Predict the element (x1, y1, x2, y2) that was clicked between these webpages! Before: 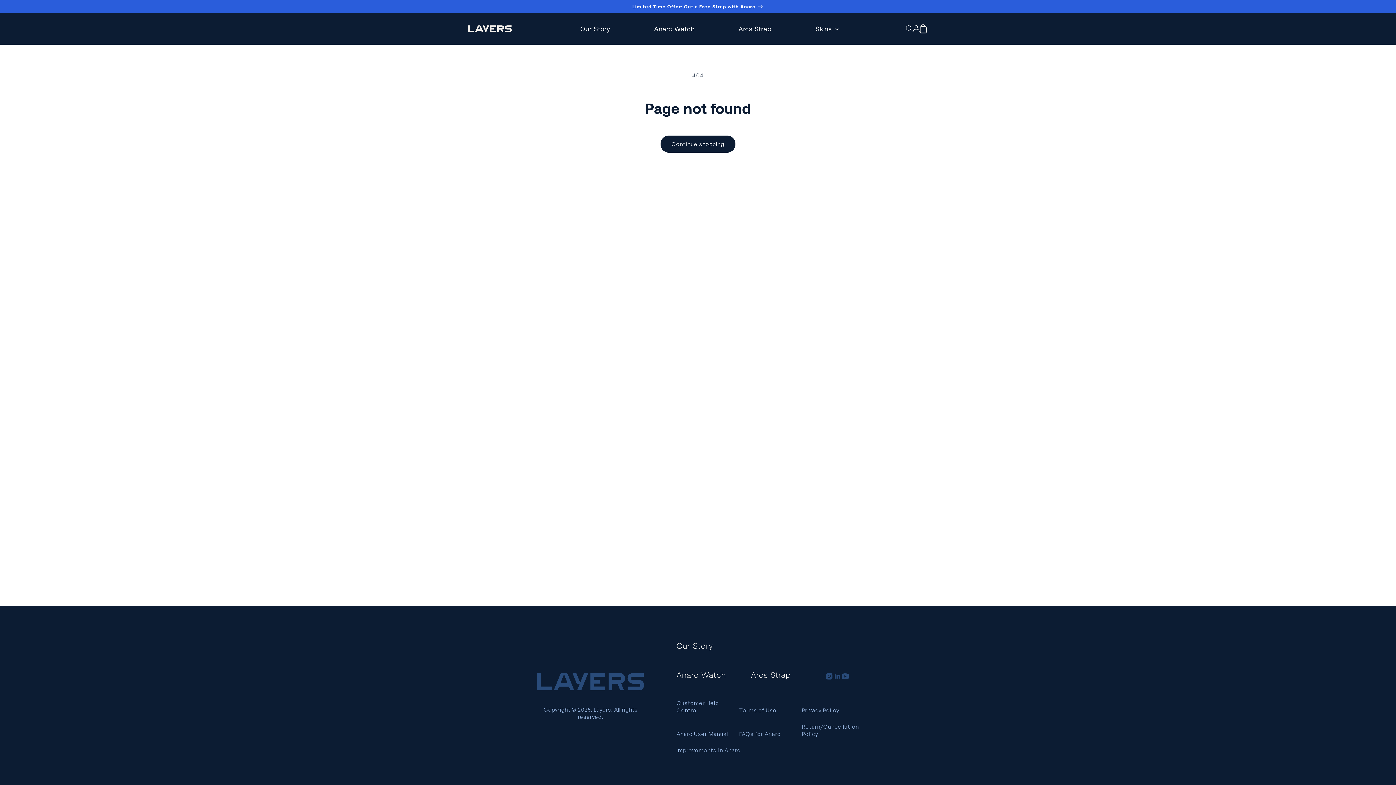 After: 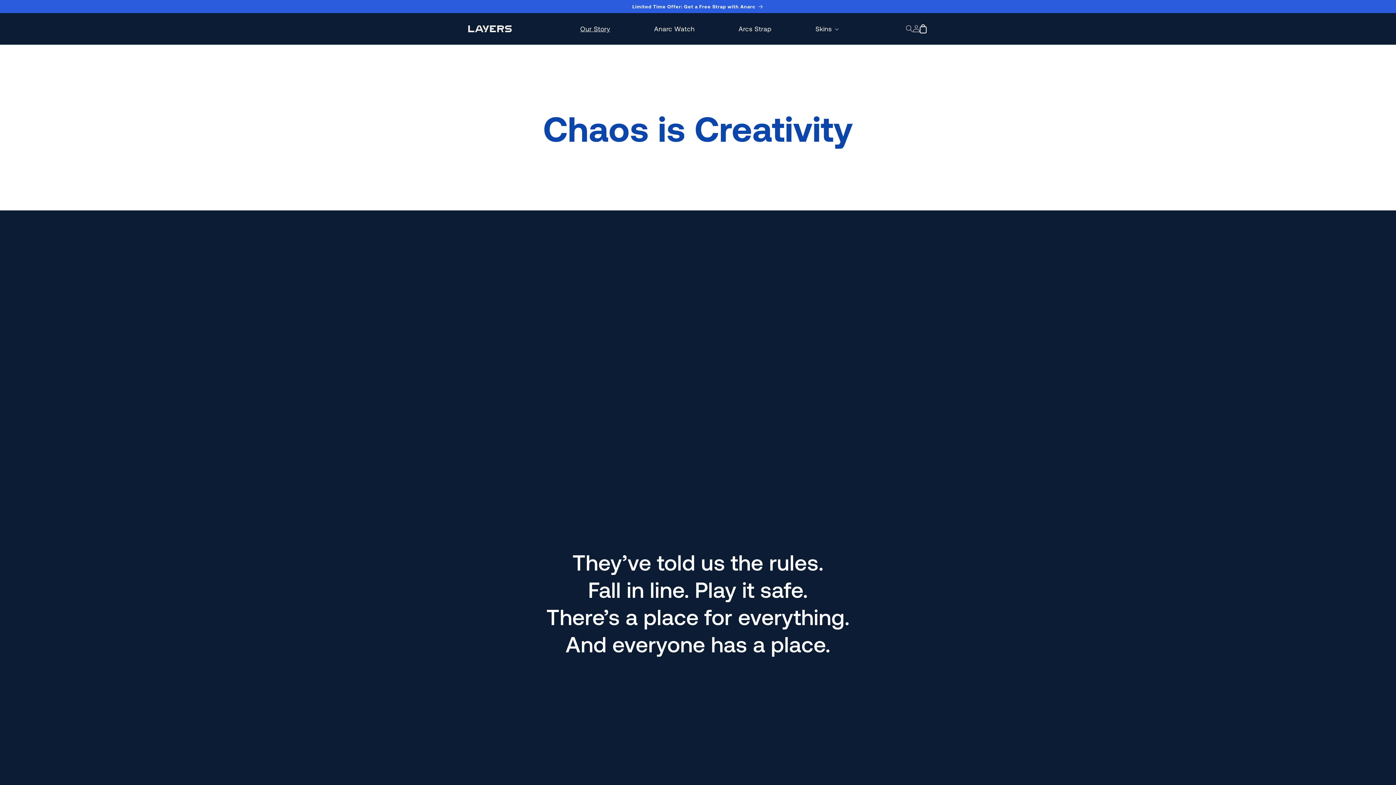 Action: bbox: (676, 640, 743, 651) label: Our Story